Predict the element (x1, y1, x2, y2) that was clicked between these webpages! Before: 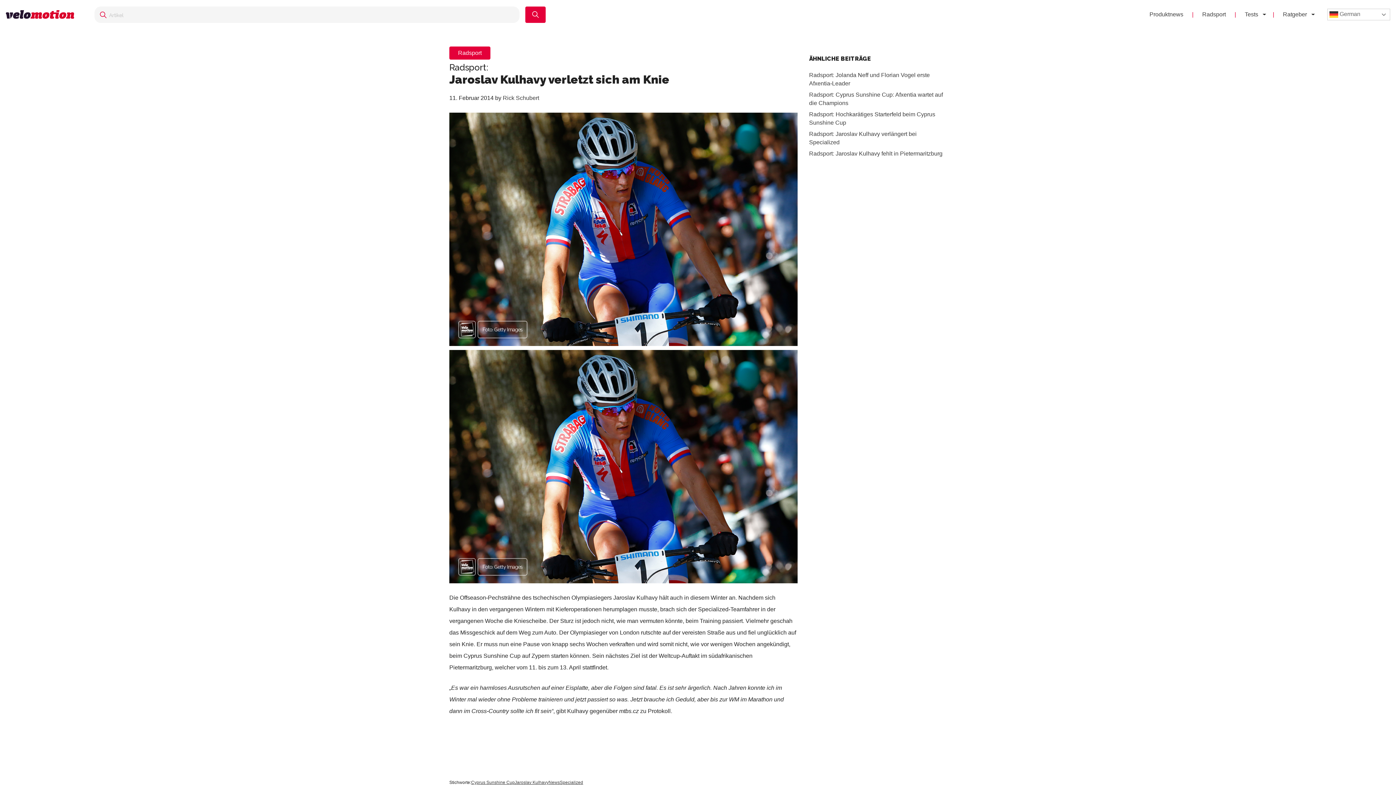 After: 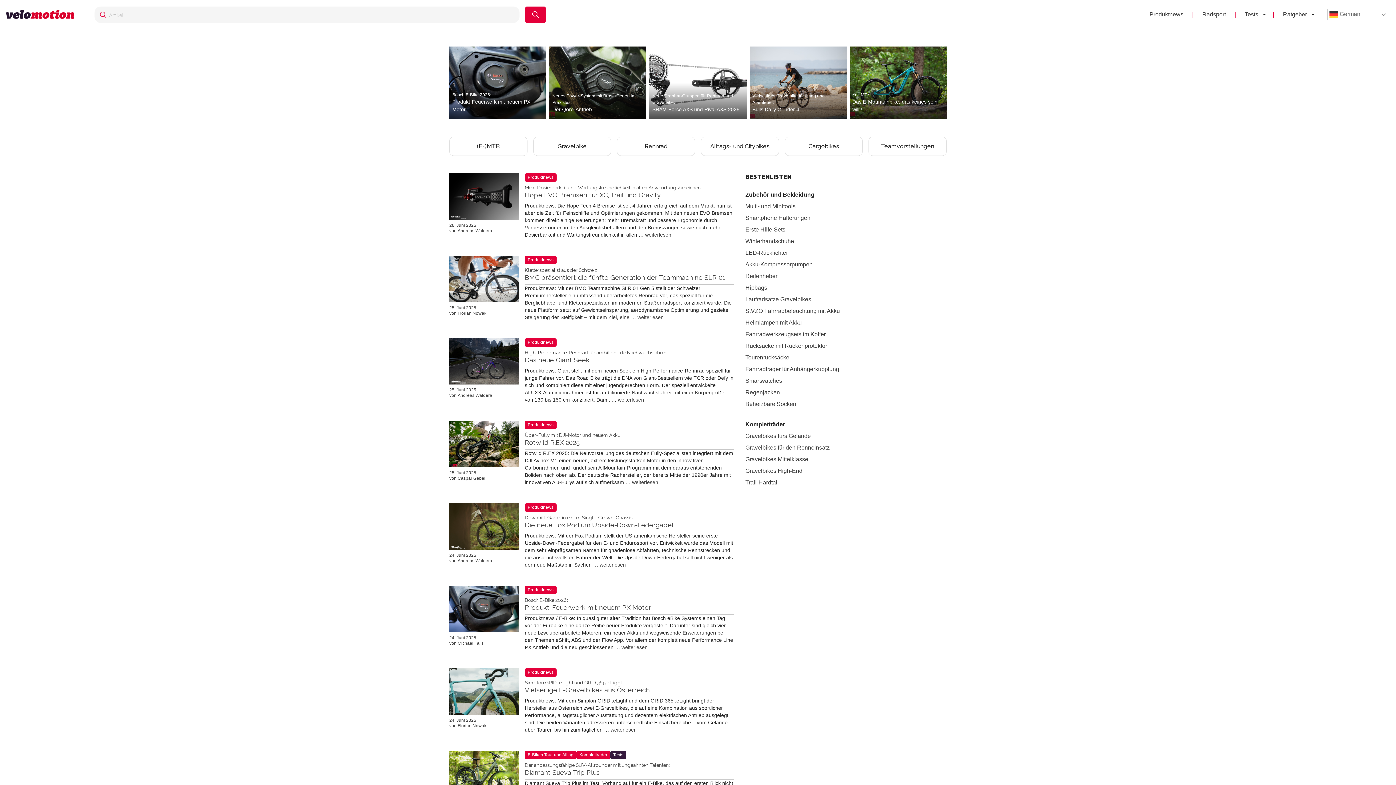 Action: bbox: (5, 10, 80, 18)